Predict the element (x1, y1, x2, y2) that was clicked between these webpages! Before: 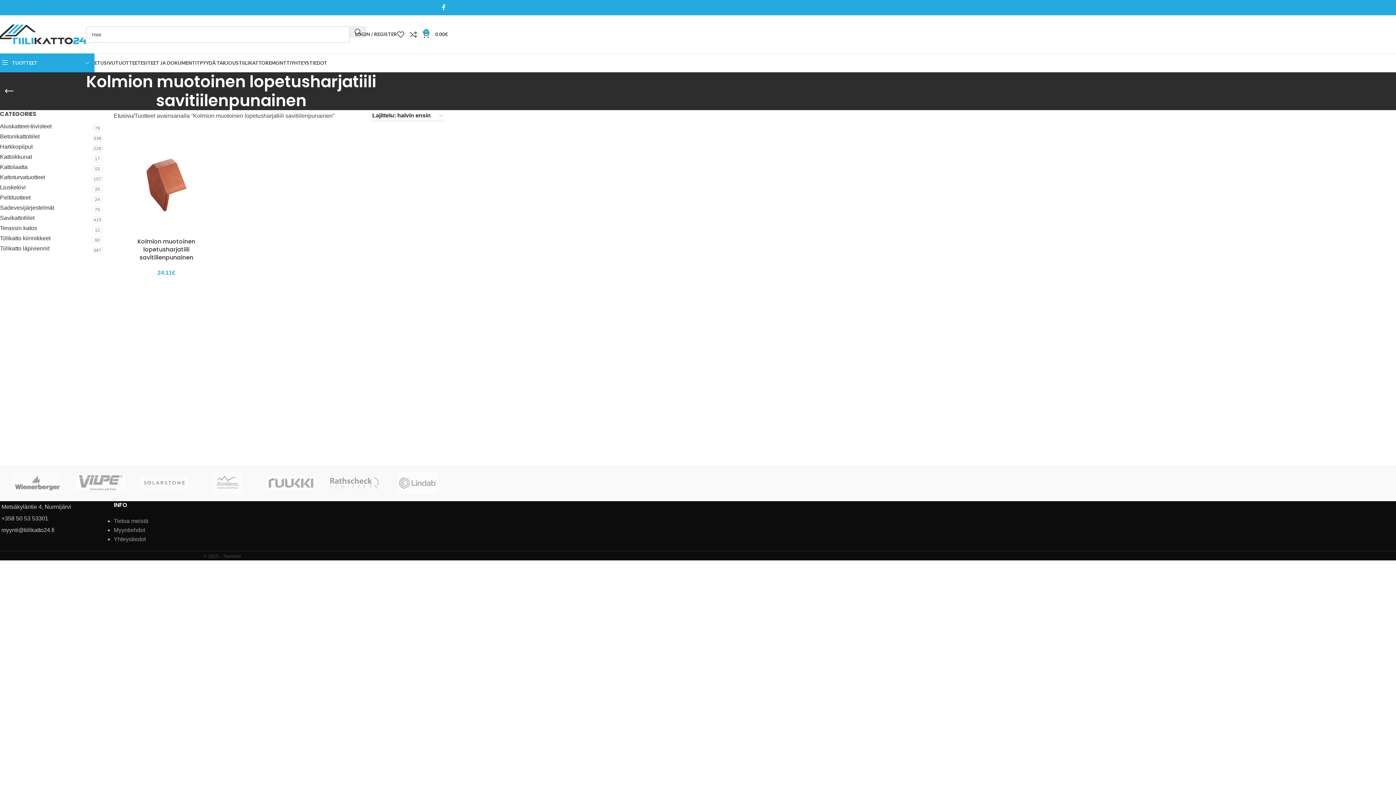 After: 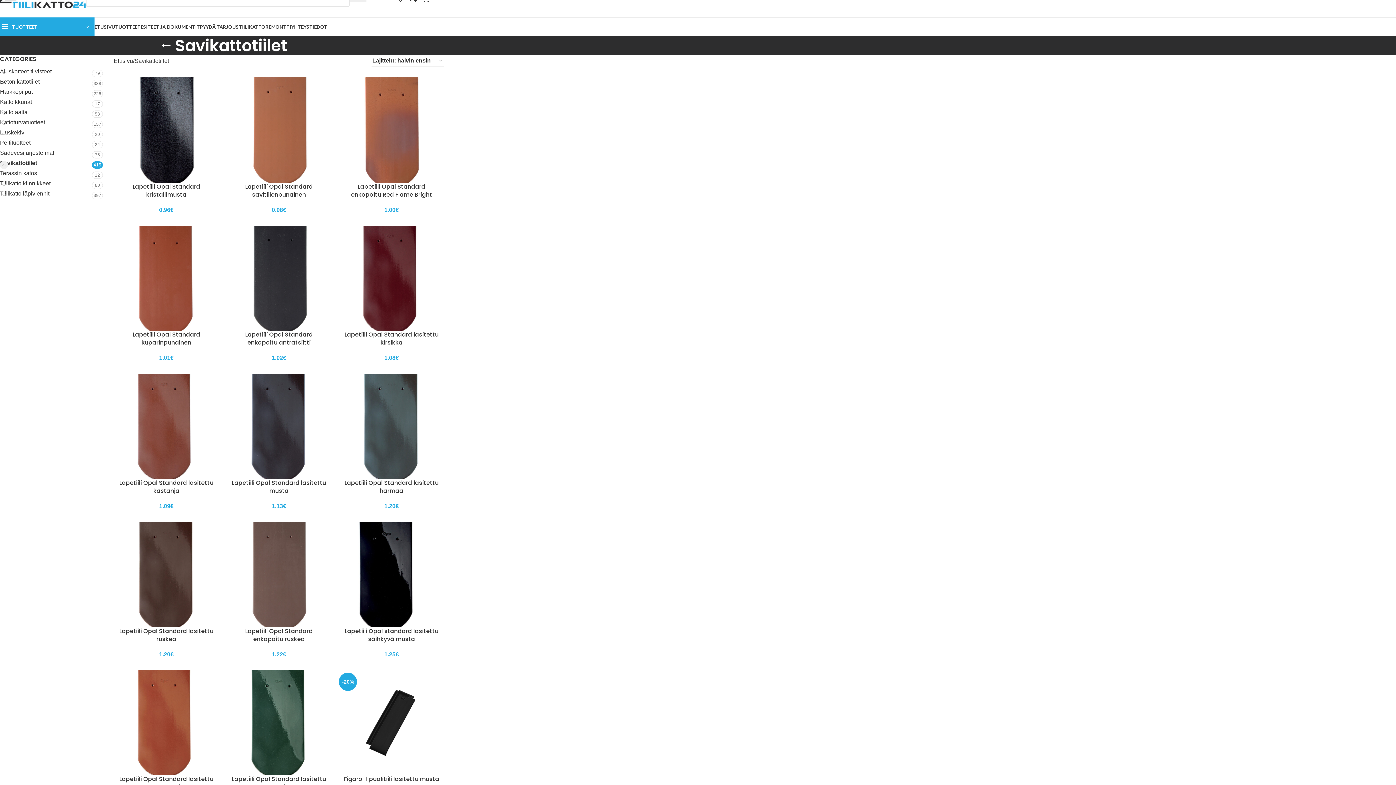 Action: label: Savikattotiilet bbox: (0, 213, 91, 222)